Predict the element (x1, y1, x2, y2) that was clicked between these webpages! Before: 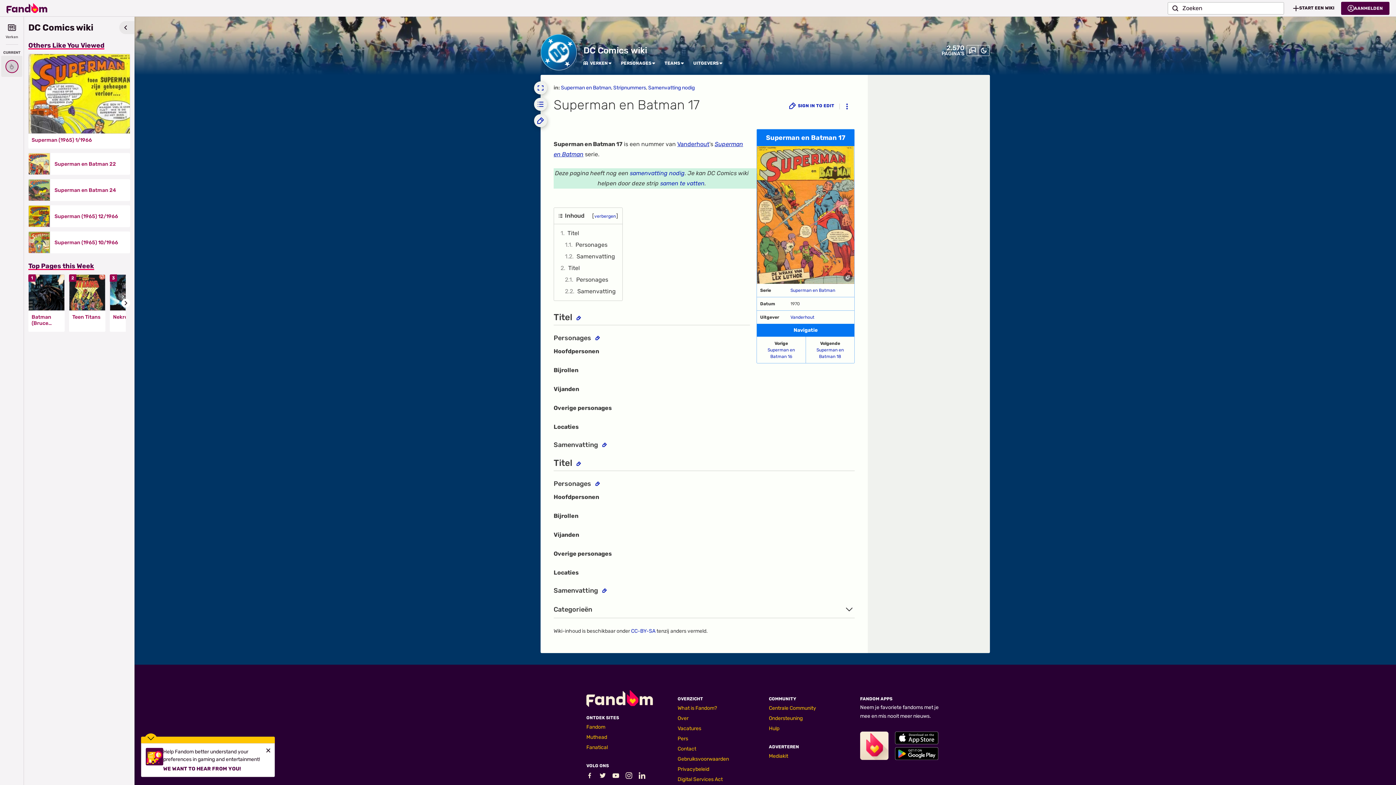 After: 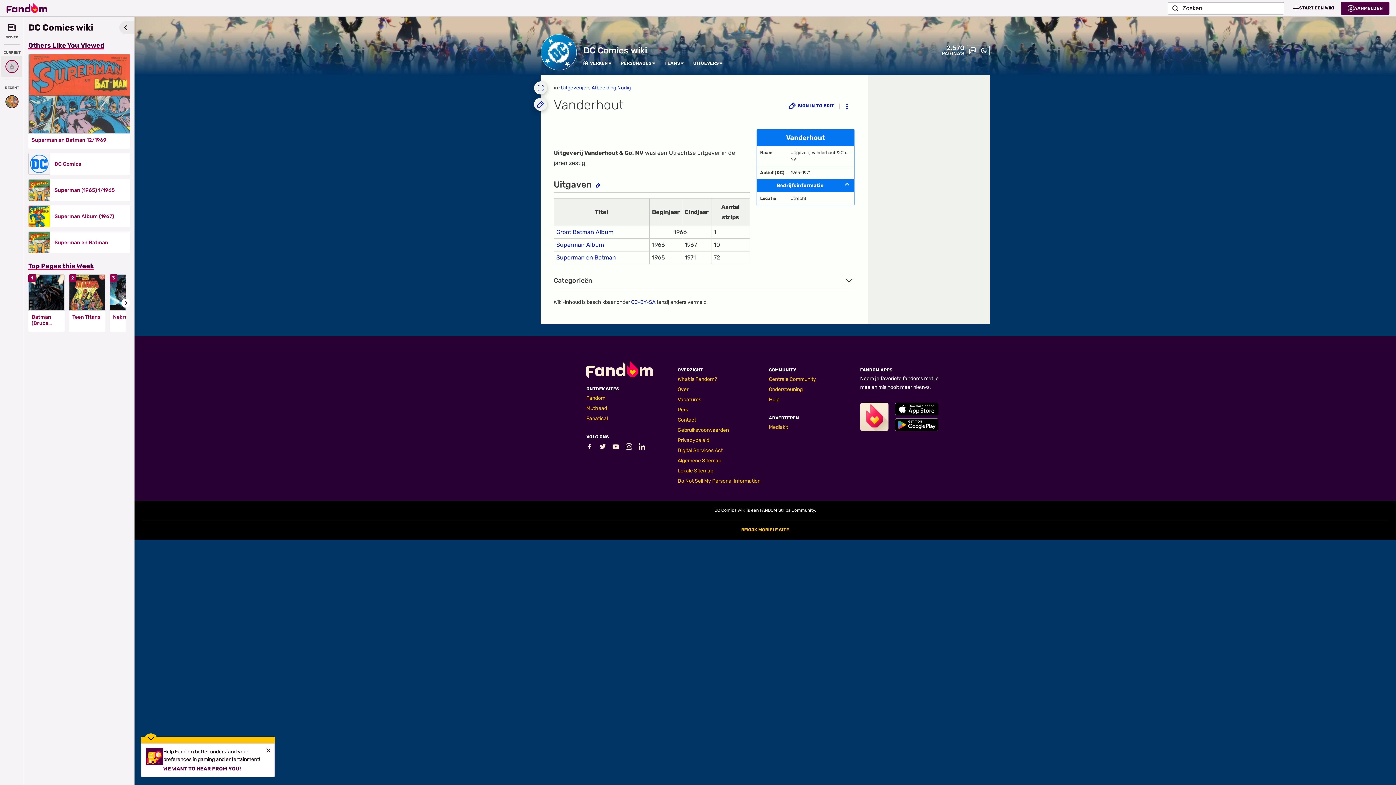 Action: label: Vanderhout bbox: (790, 314, 814, 319)